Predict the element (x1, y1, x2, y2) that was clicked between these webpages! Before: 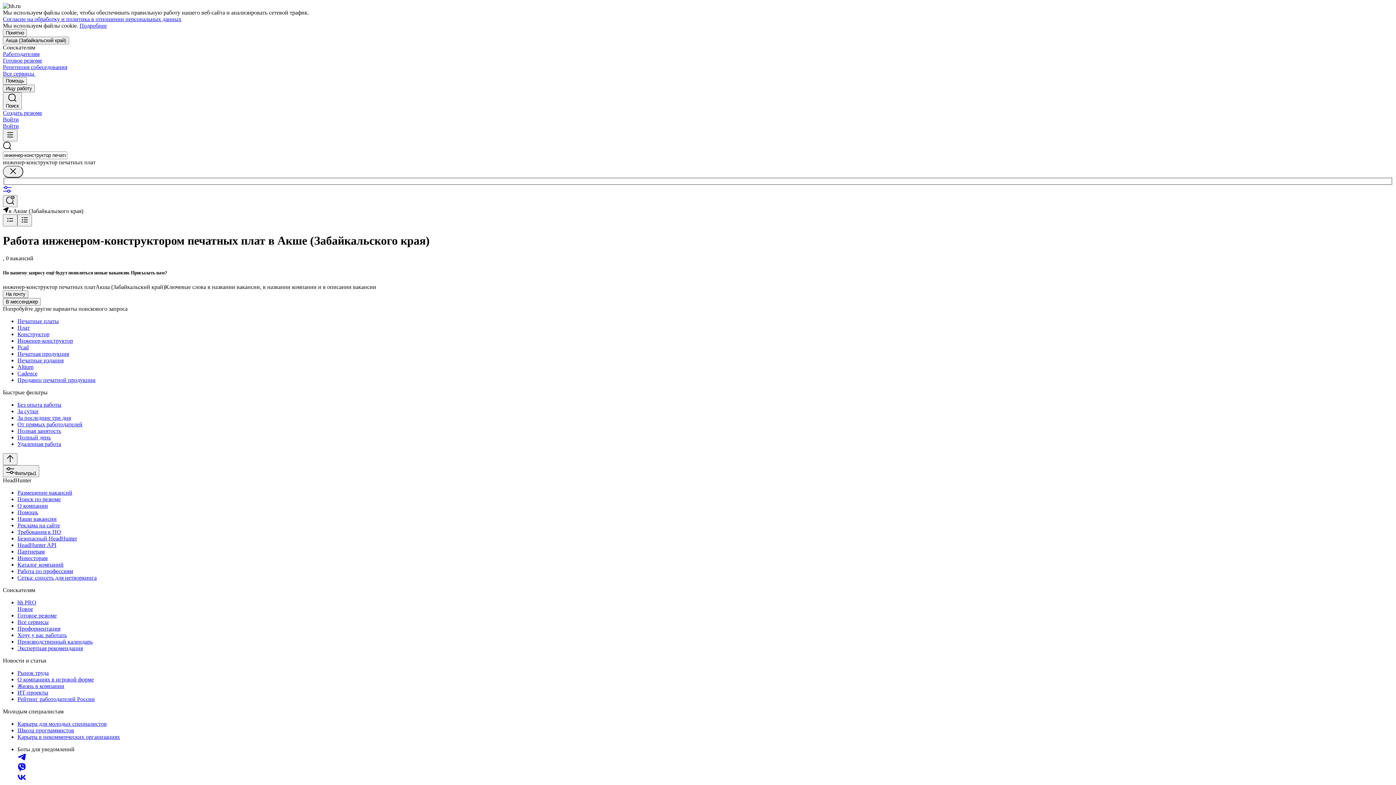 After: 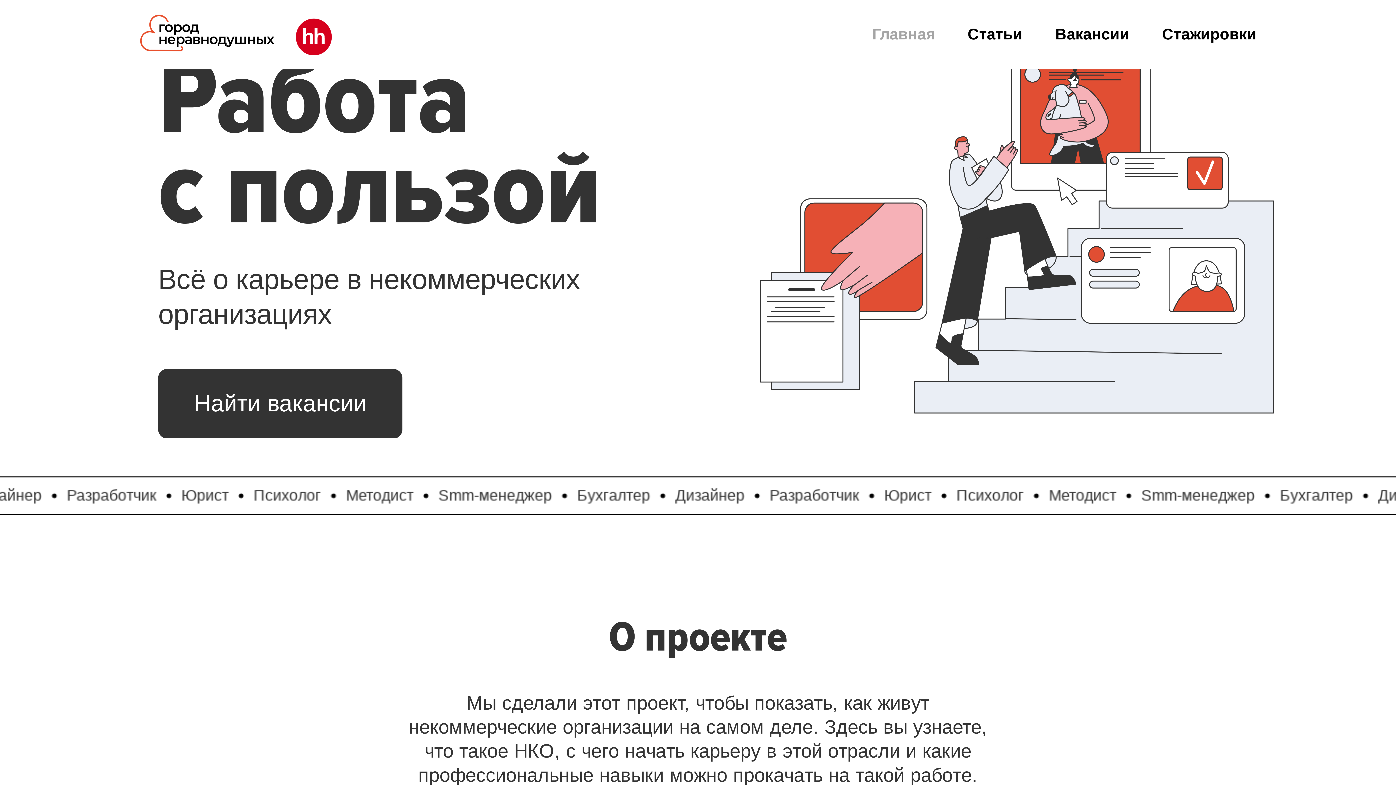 Action: bbox: (17, 734, 1393, 740) label: Карьера в некоммерческих организациях